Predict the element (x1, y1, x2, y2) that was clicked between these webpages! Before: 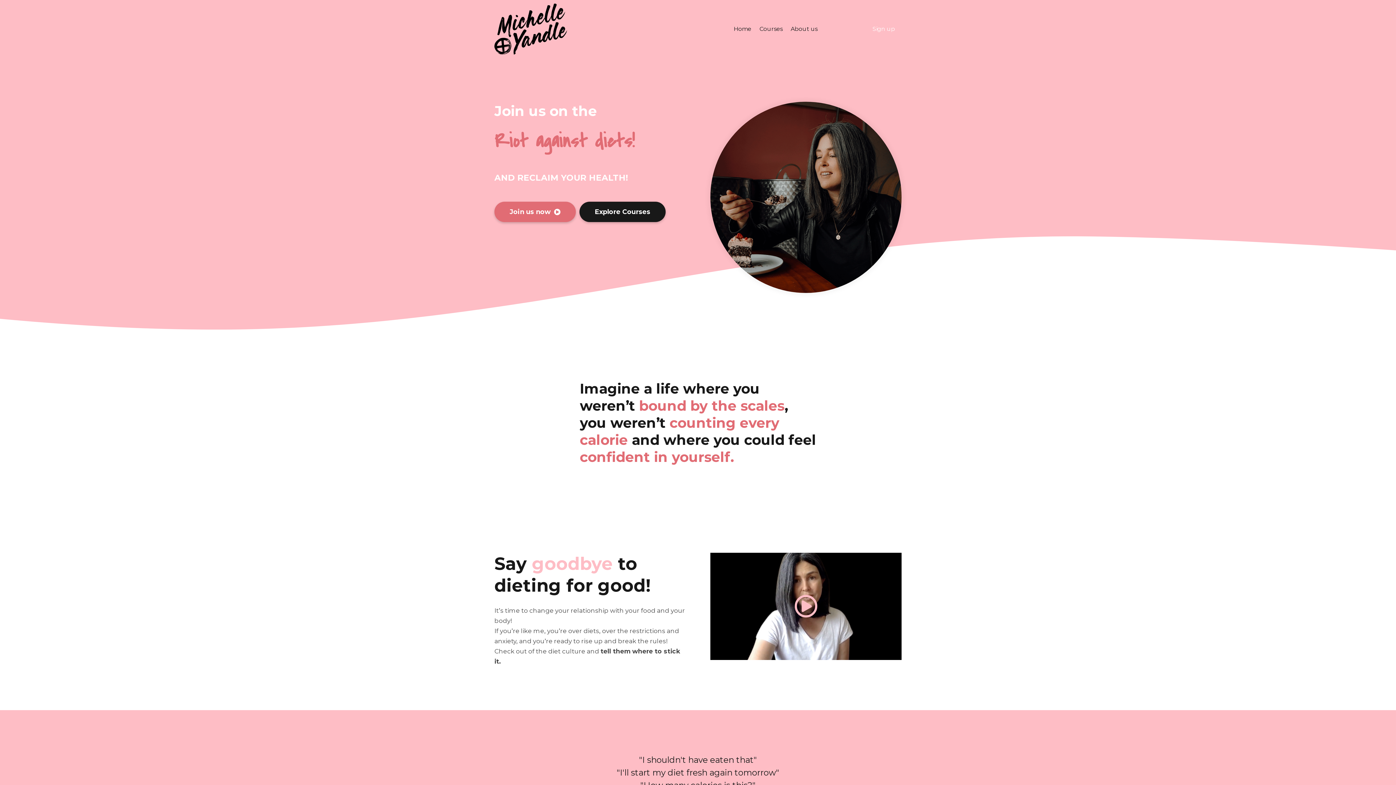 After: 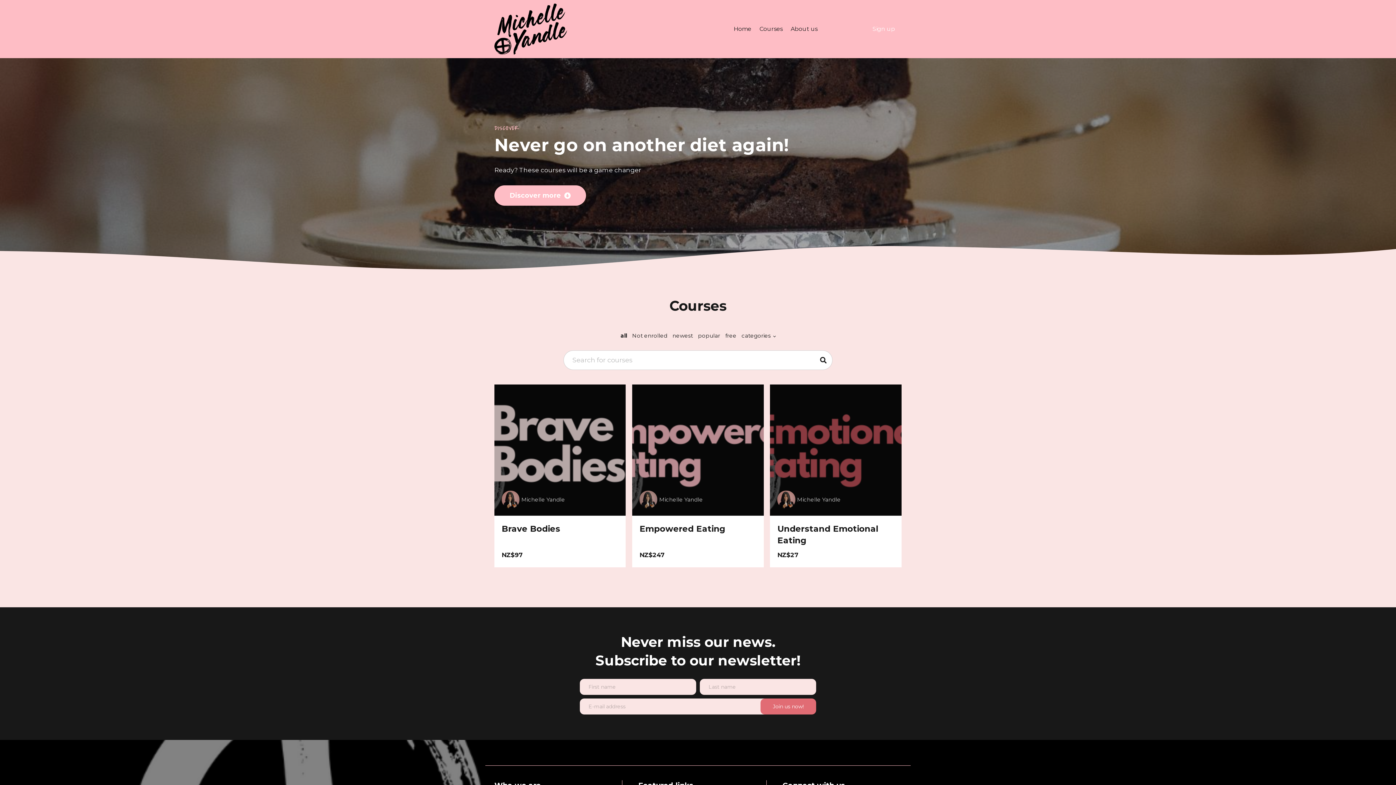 Action: bbox: (579, 201, 665, 222) label: Explore Courses